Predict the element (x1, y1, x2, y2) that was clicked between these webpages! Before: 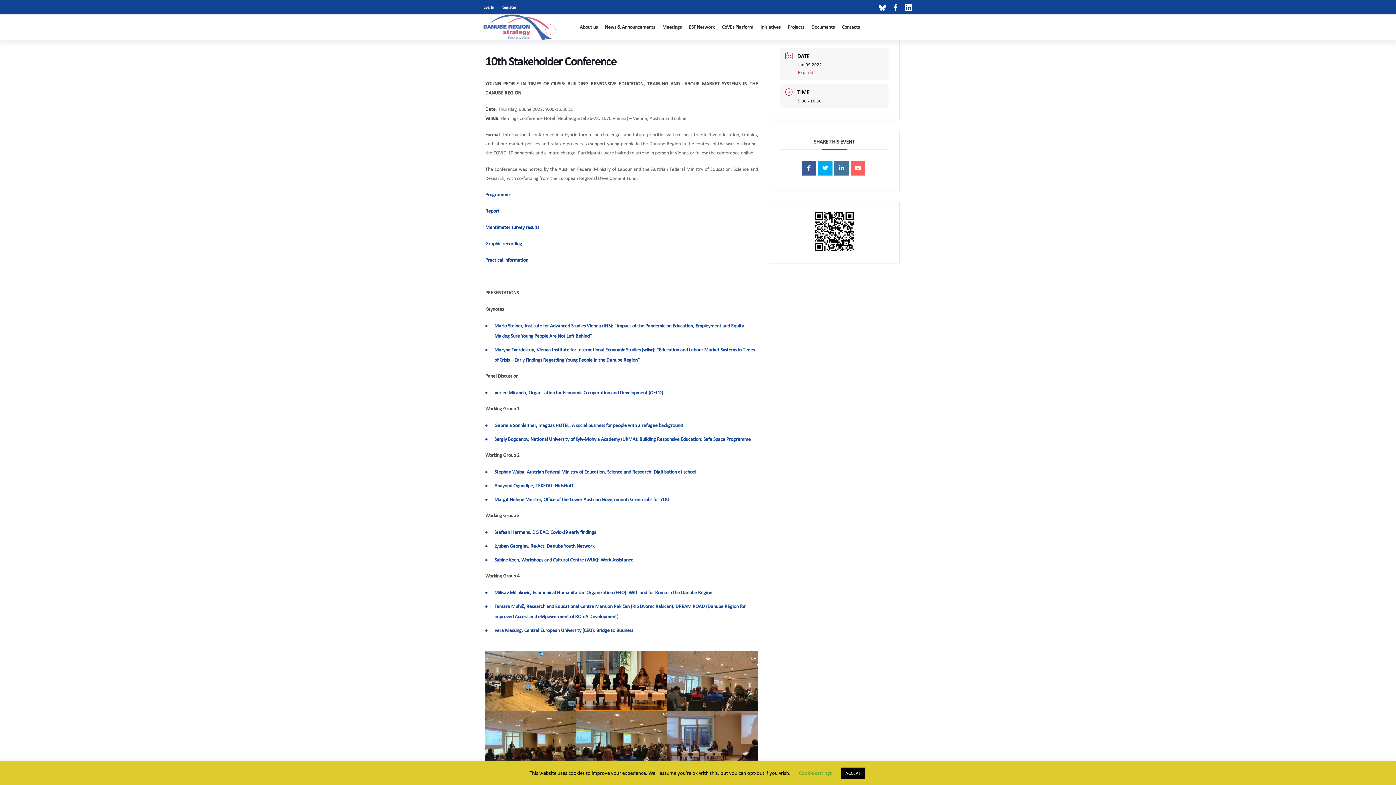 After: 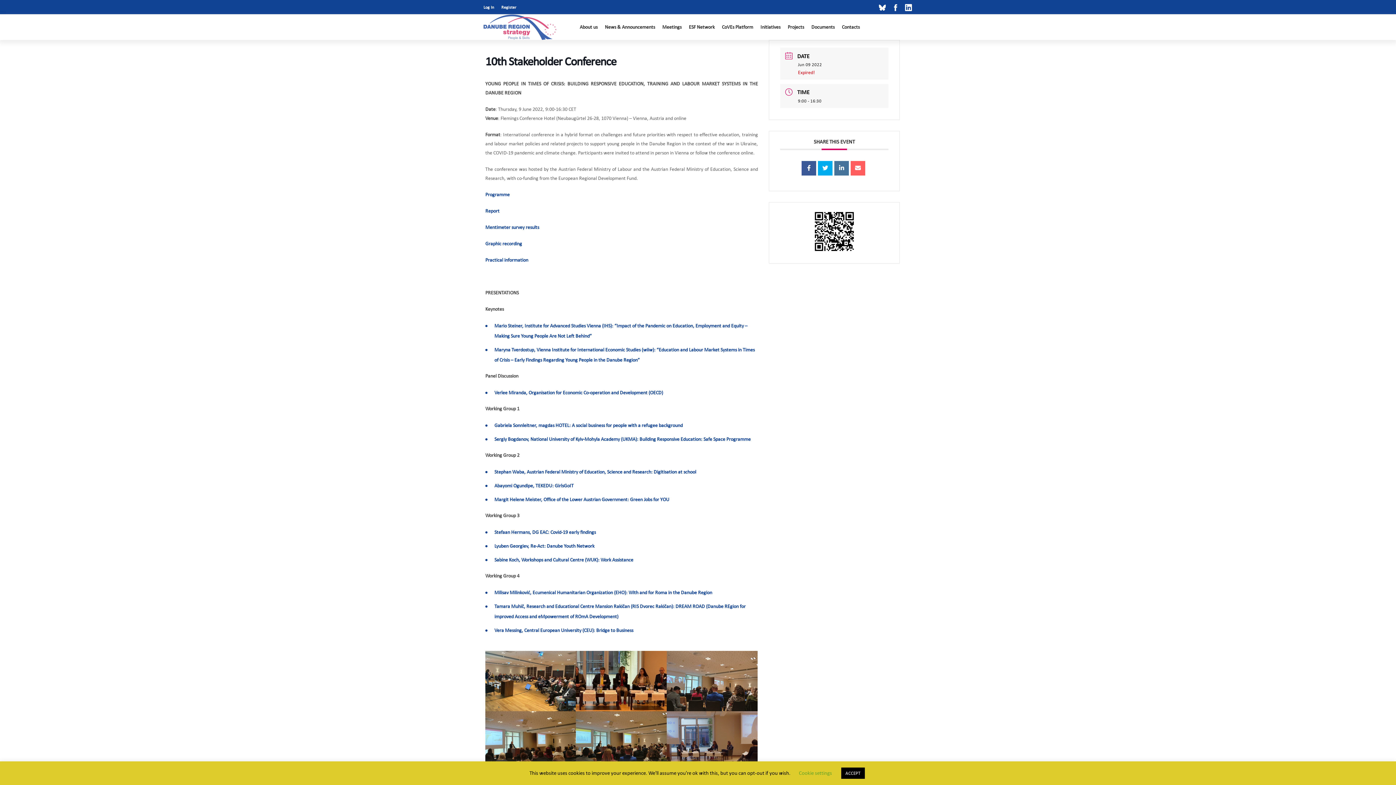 Action: label: Verlee Miranda, Organisation for Economic Co-operation and Development (OECD) bbox: (494, 389, 663, 396)